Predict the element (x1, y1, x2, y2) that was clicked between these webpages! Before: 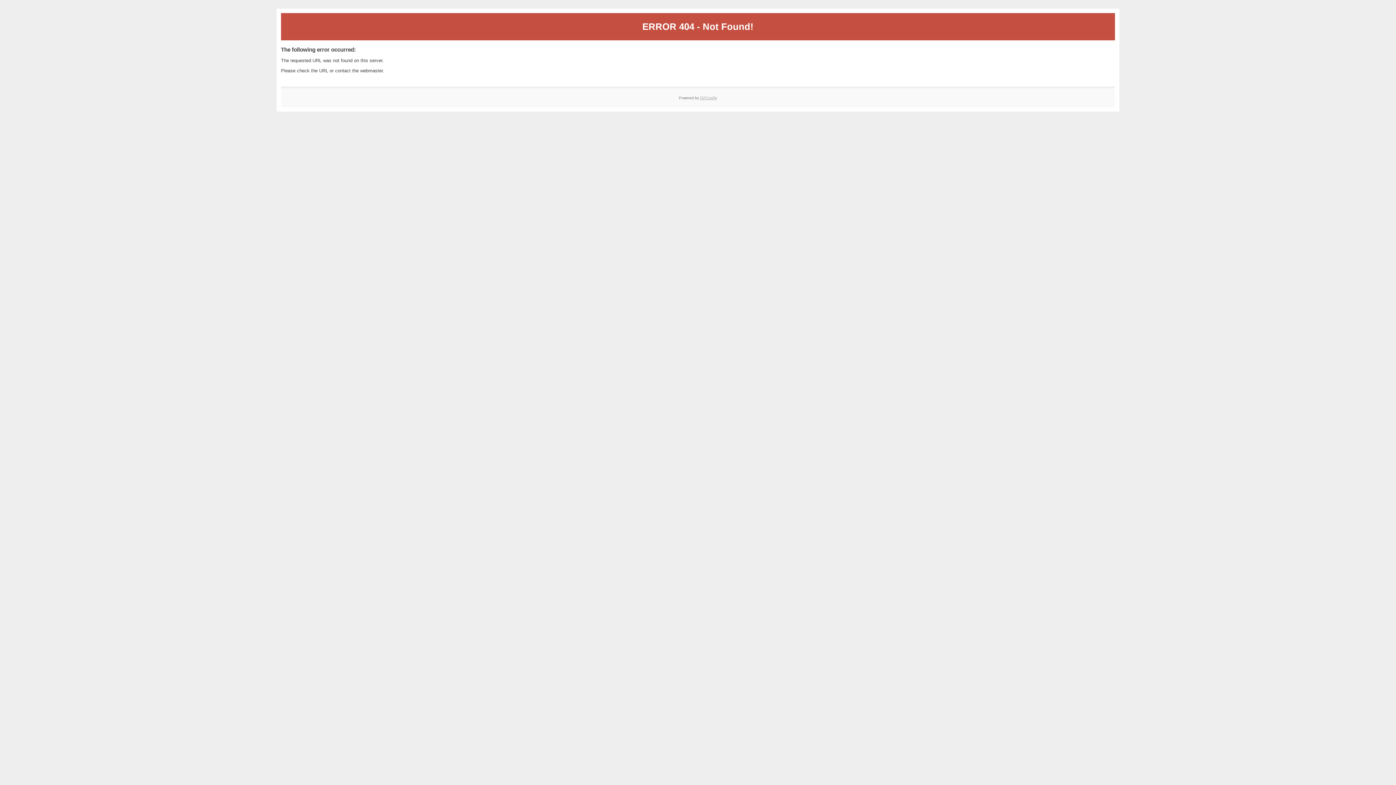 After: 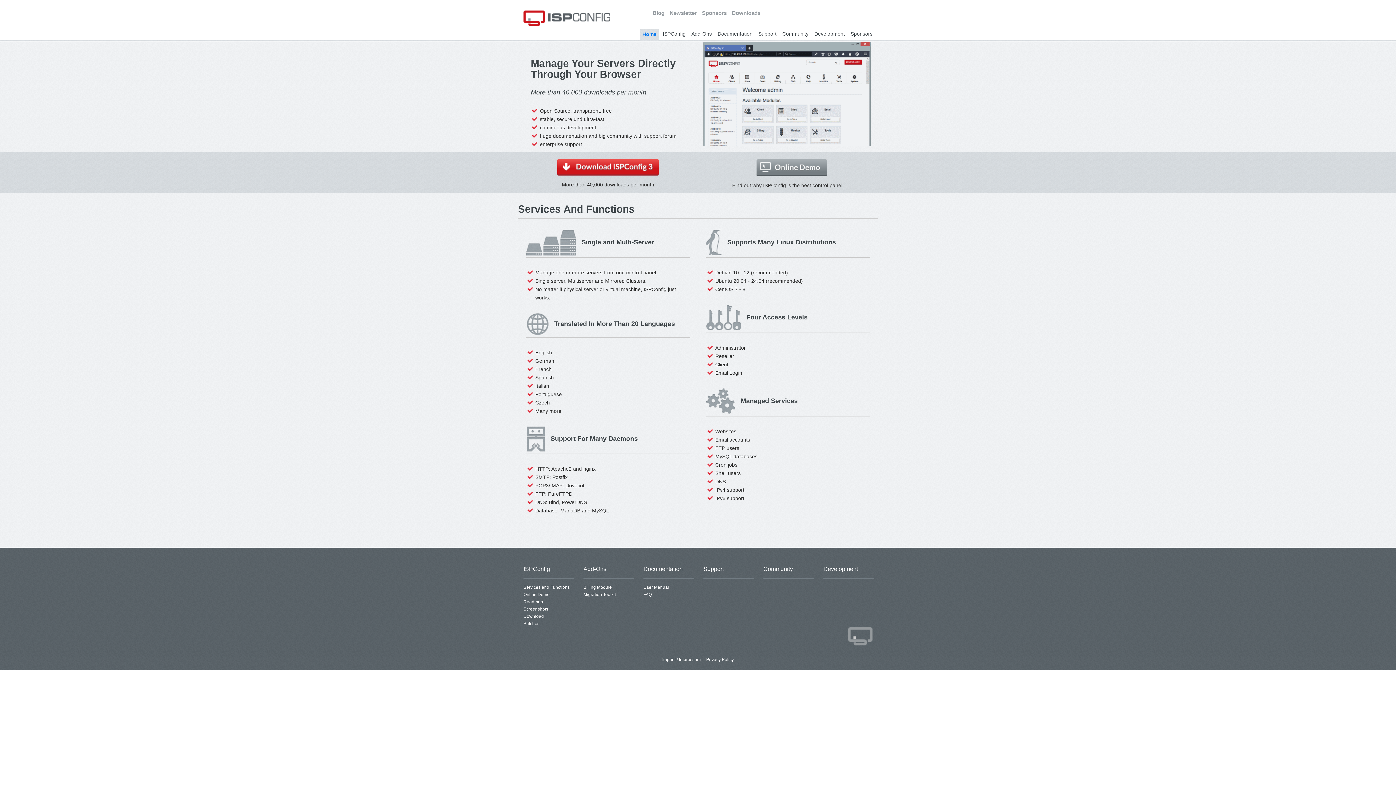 Action: bbox: (700, 95, 717, 99) label: ISPConfig